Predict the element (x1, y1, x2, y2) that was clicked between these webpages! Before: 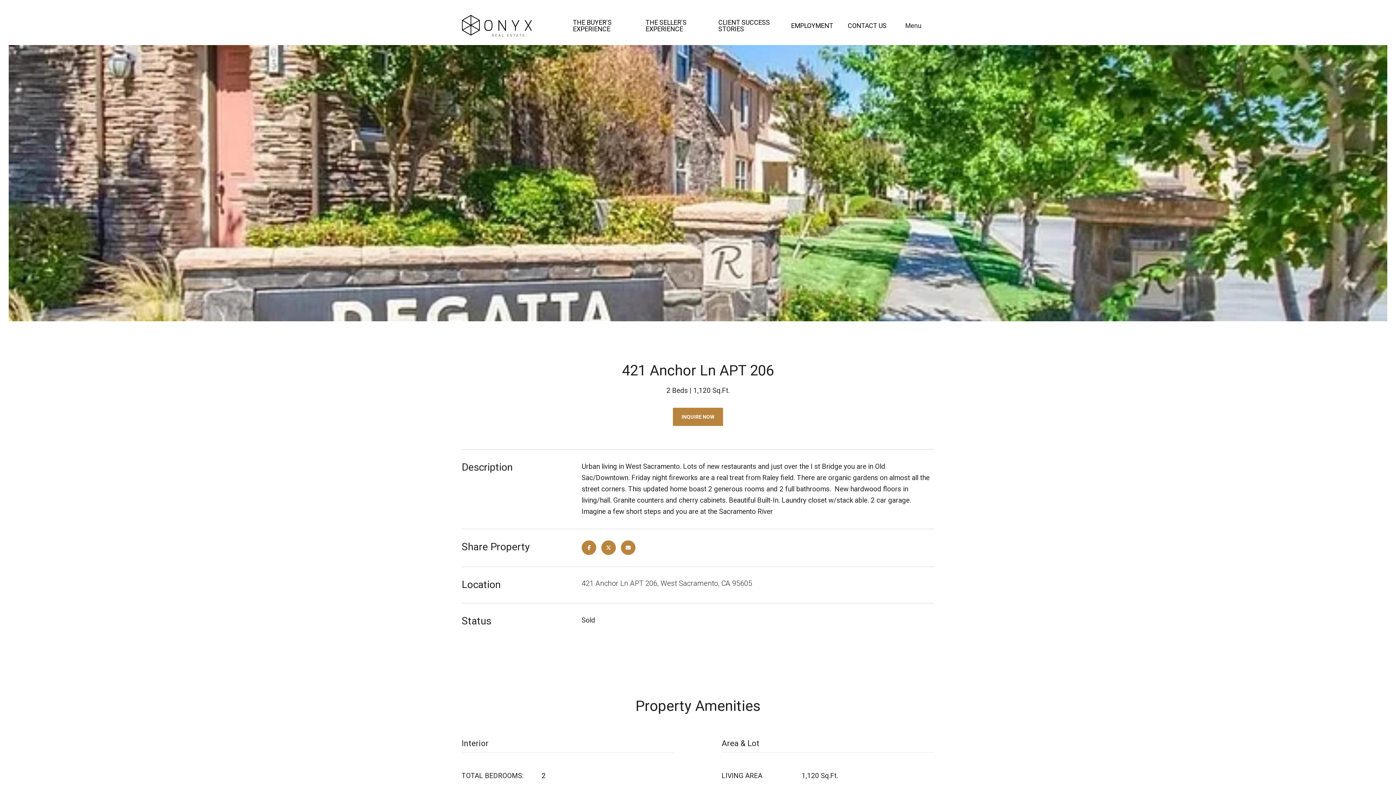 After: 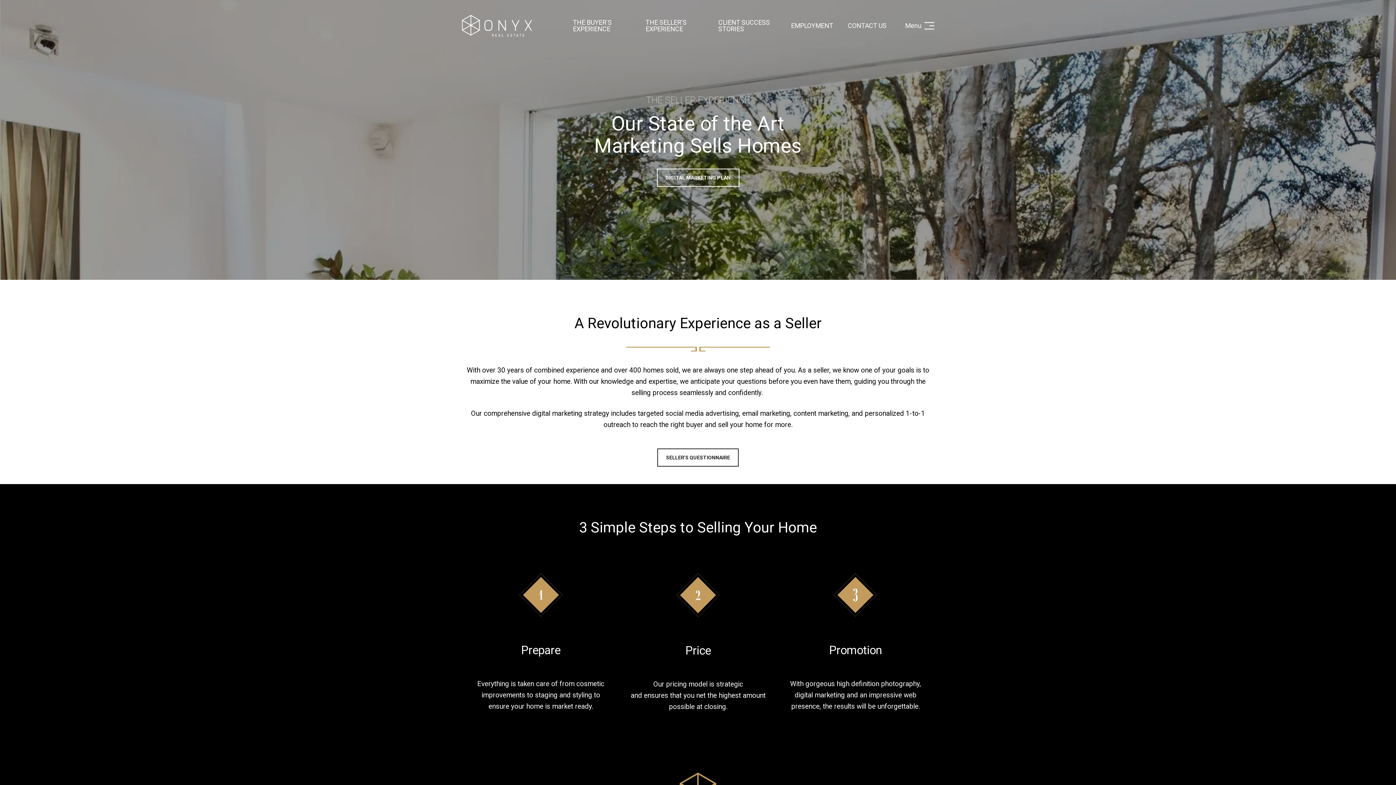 Action: bbox: (642, 10, 707, 40) label: THE SELLER'S EXPERIENCE